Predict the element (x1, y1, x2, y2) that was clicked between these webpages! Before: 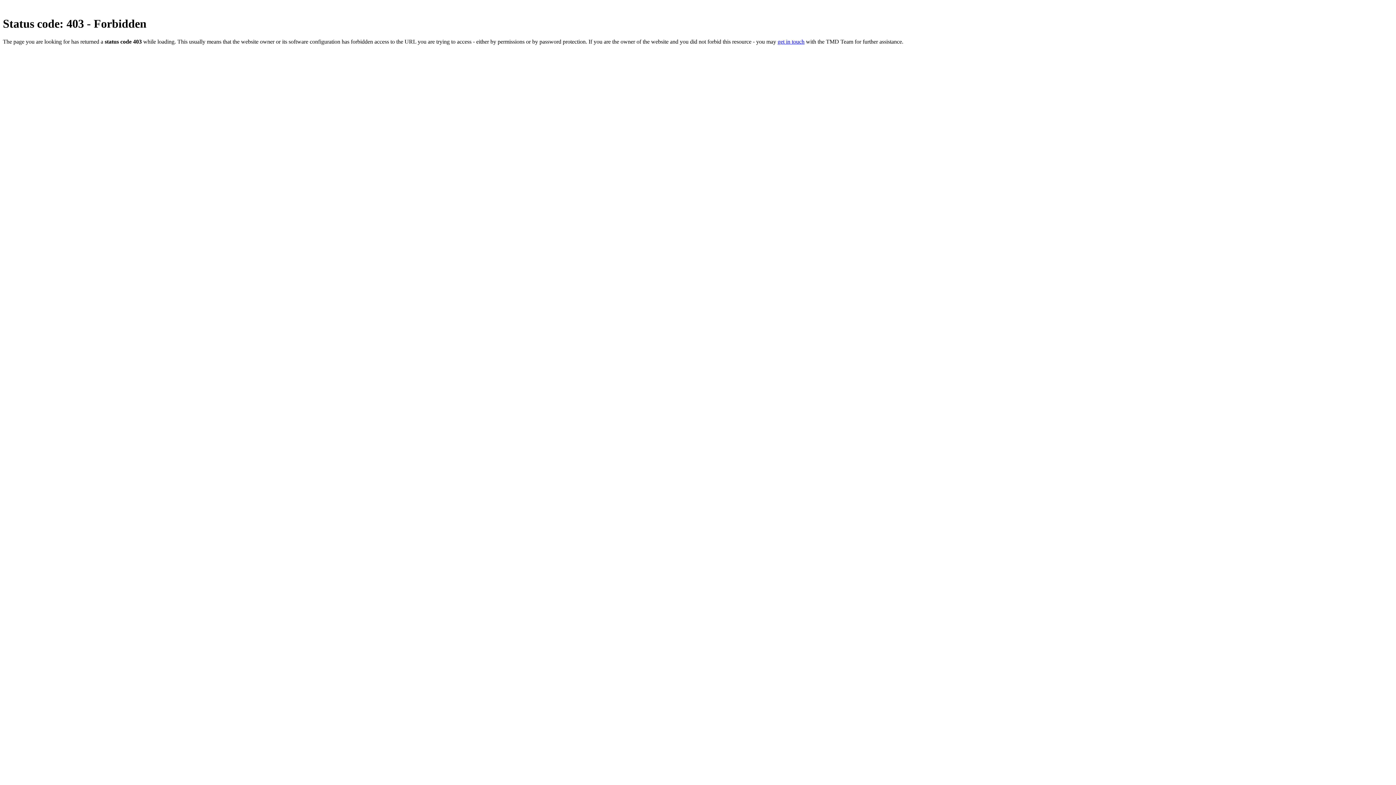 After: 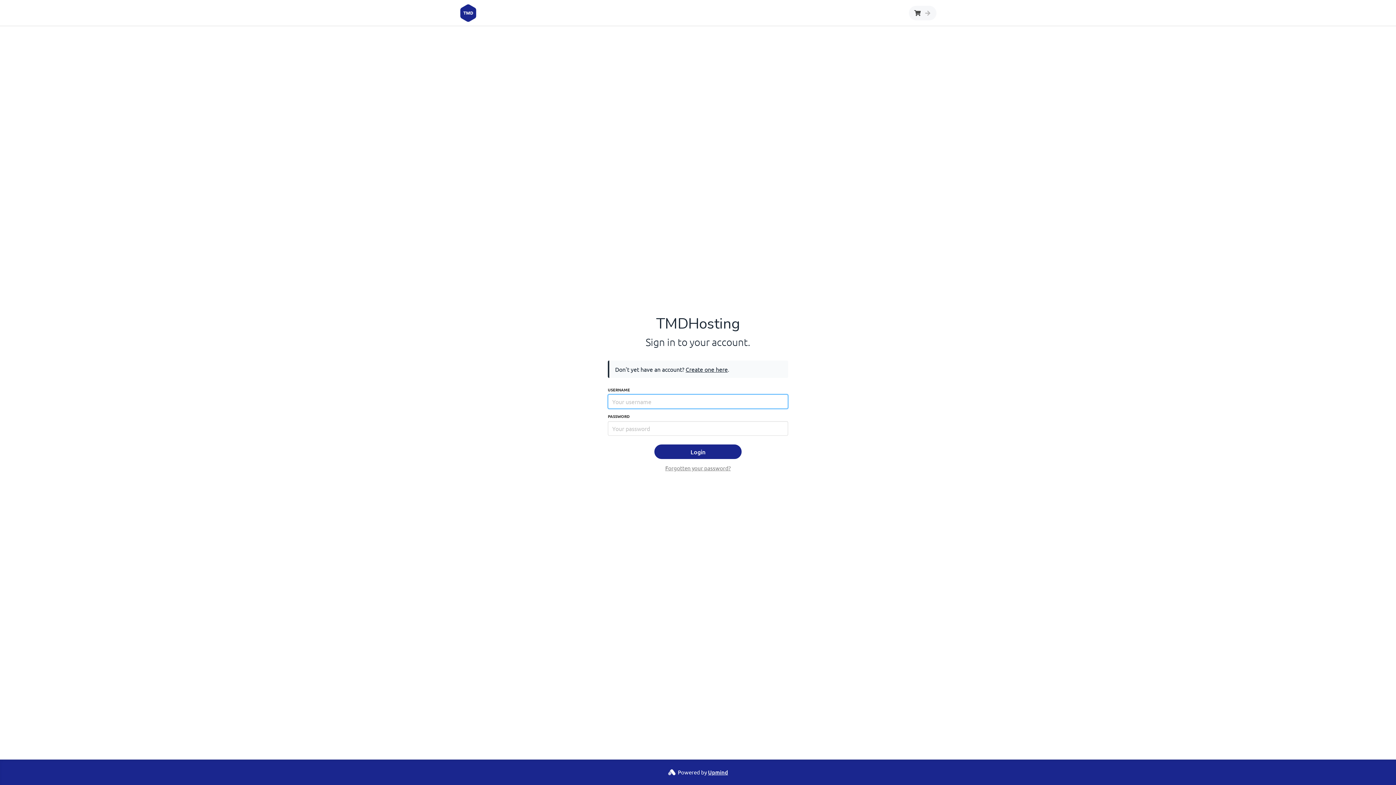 Action: bbox: (777, 38, 804, 44) label: get in touch